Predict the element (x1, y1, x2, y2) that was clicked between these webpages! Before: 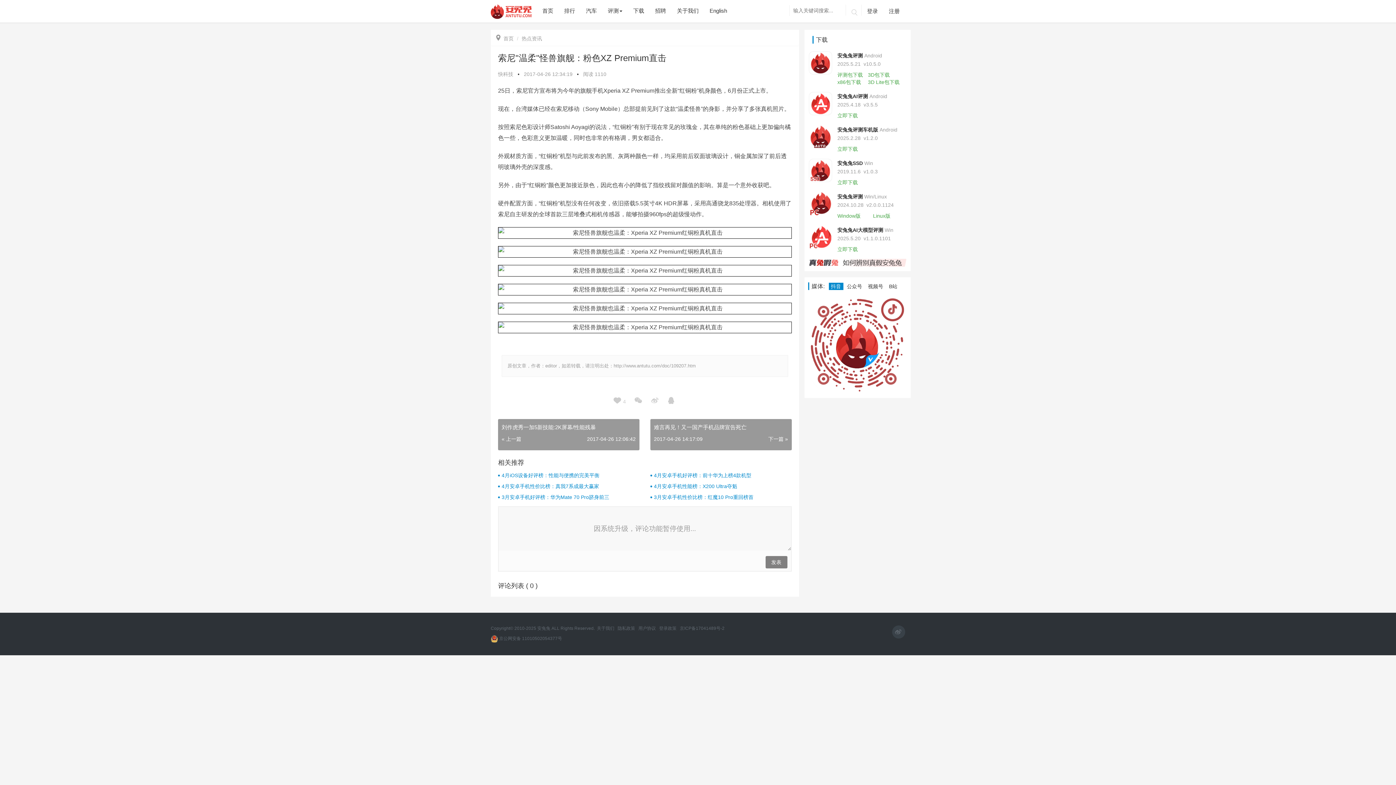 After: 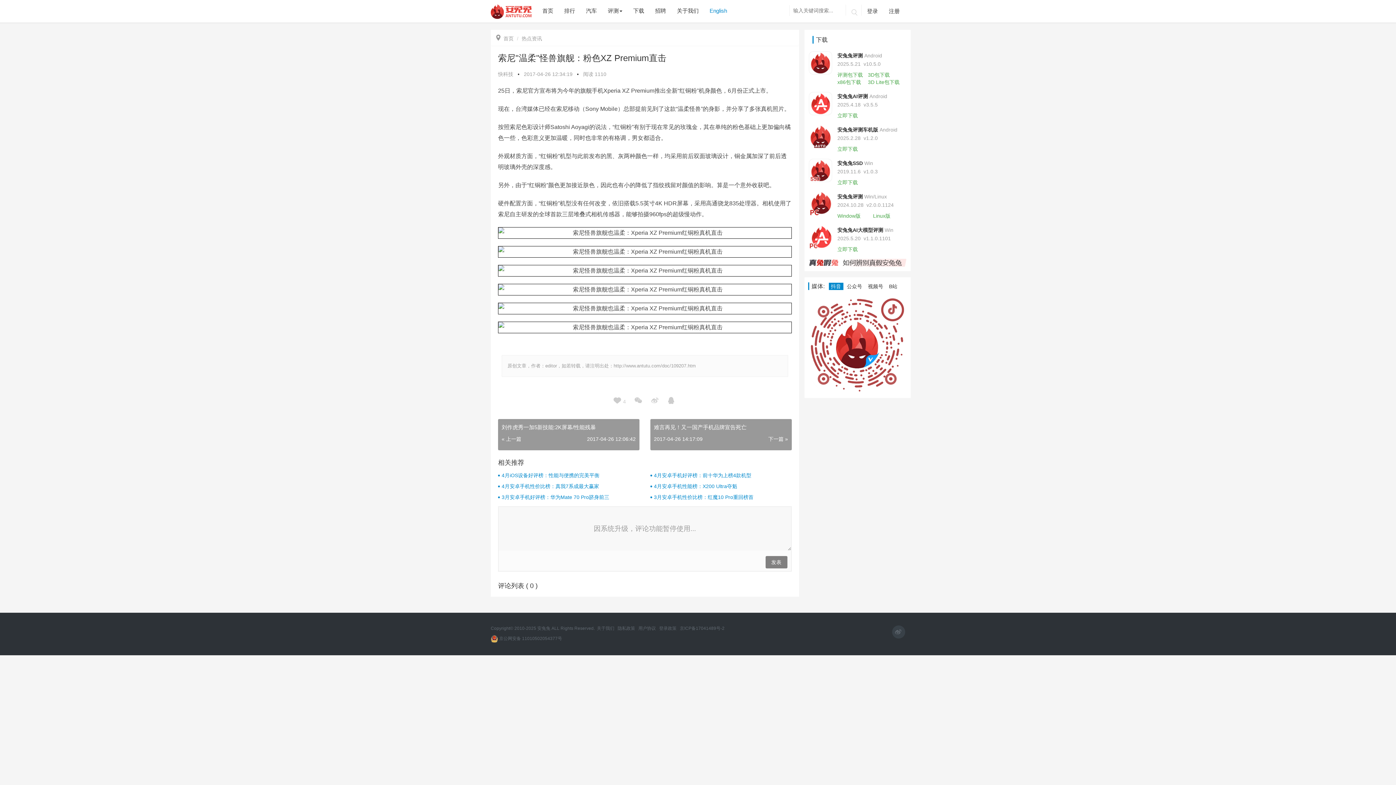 Action: bbox: (704, 0, 732, 22) label: English